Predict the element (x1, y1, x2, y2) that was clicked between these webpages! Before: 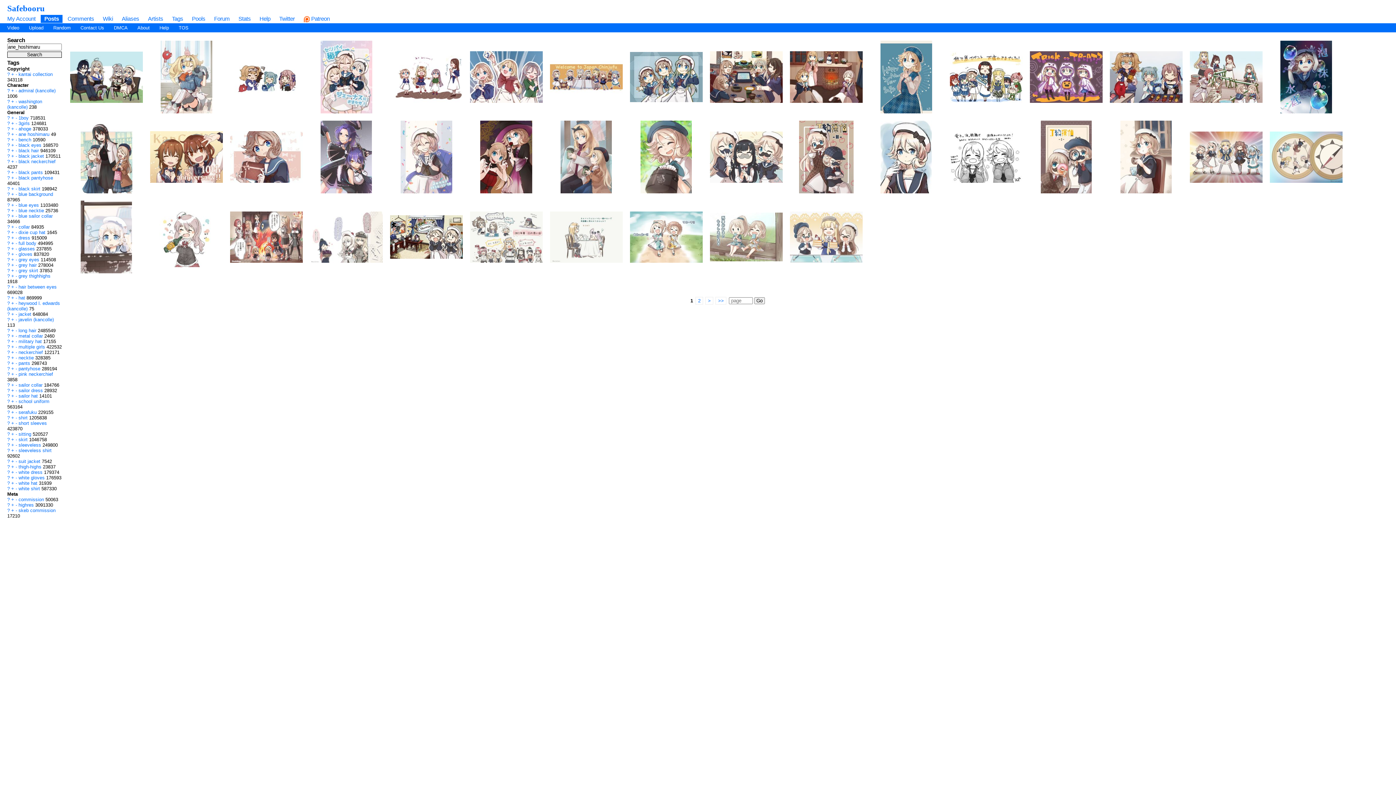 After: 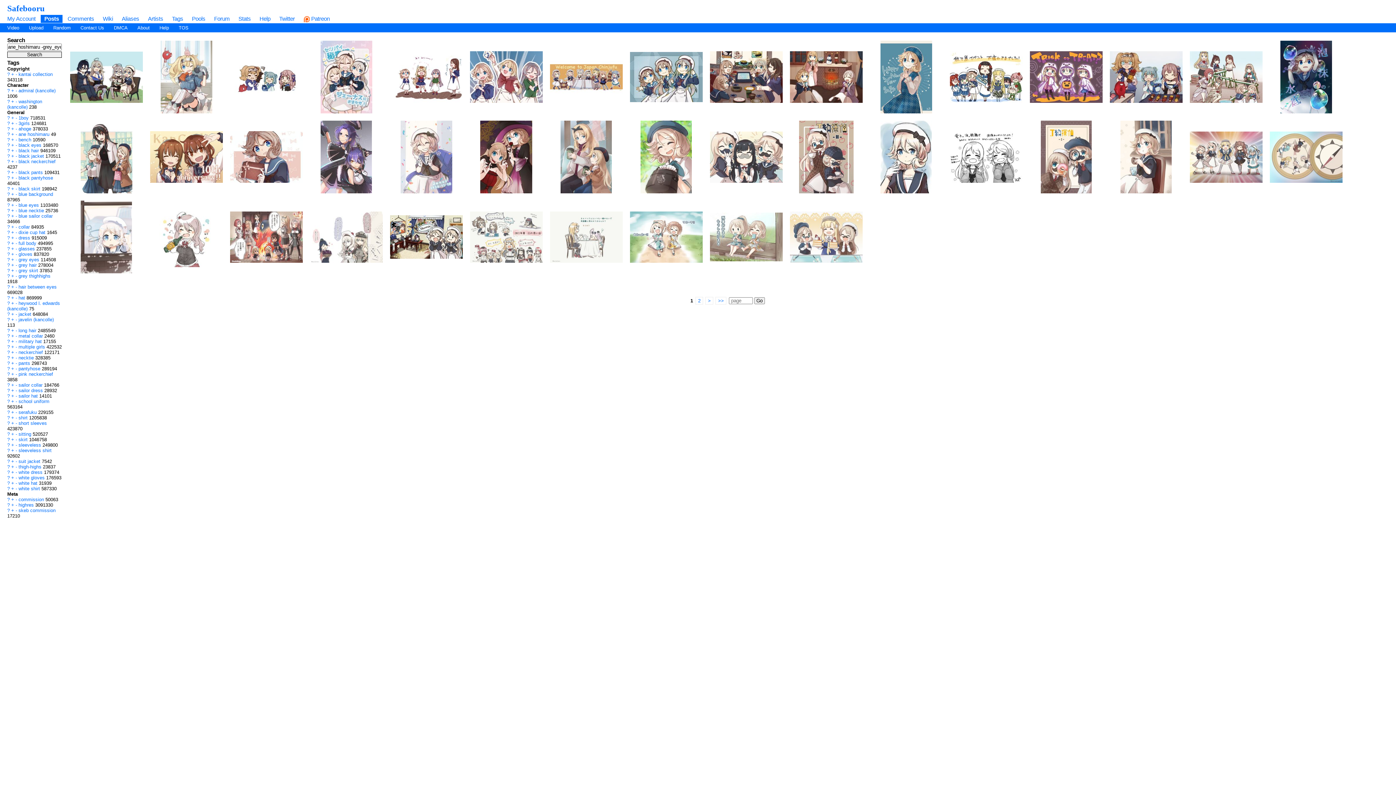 Action: bbox: (15, 257, 17, 262) label: -